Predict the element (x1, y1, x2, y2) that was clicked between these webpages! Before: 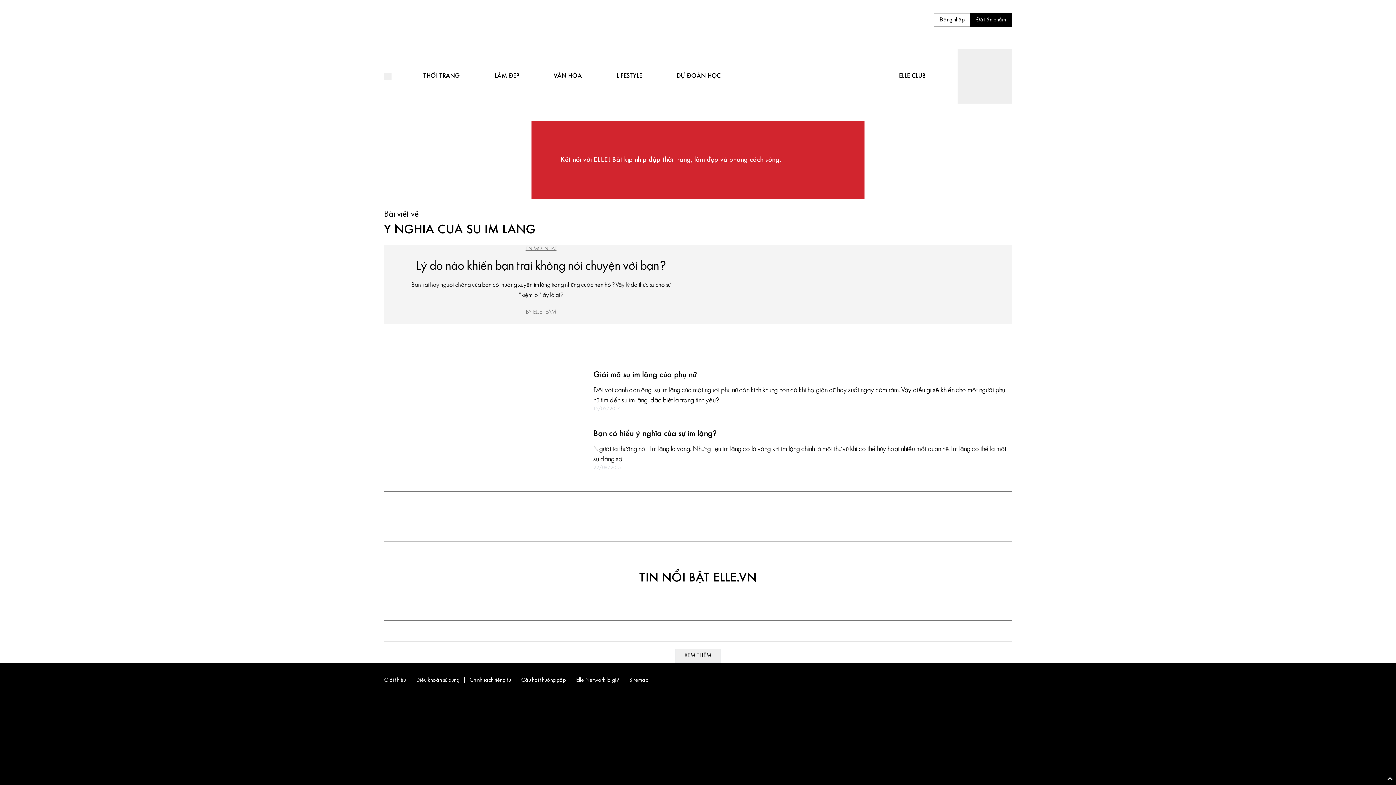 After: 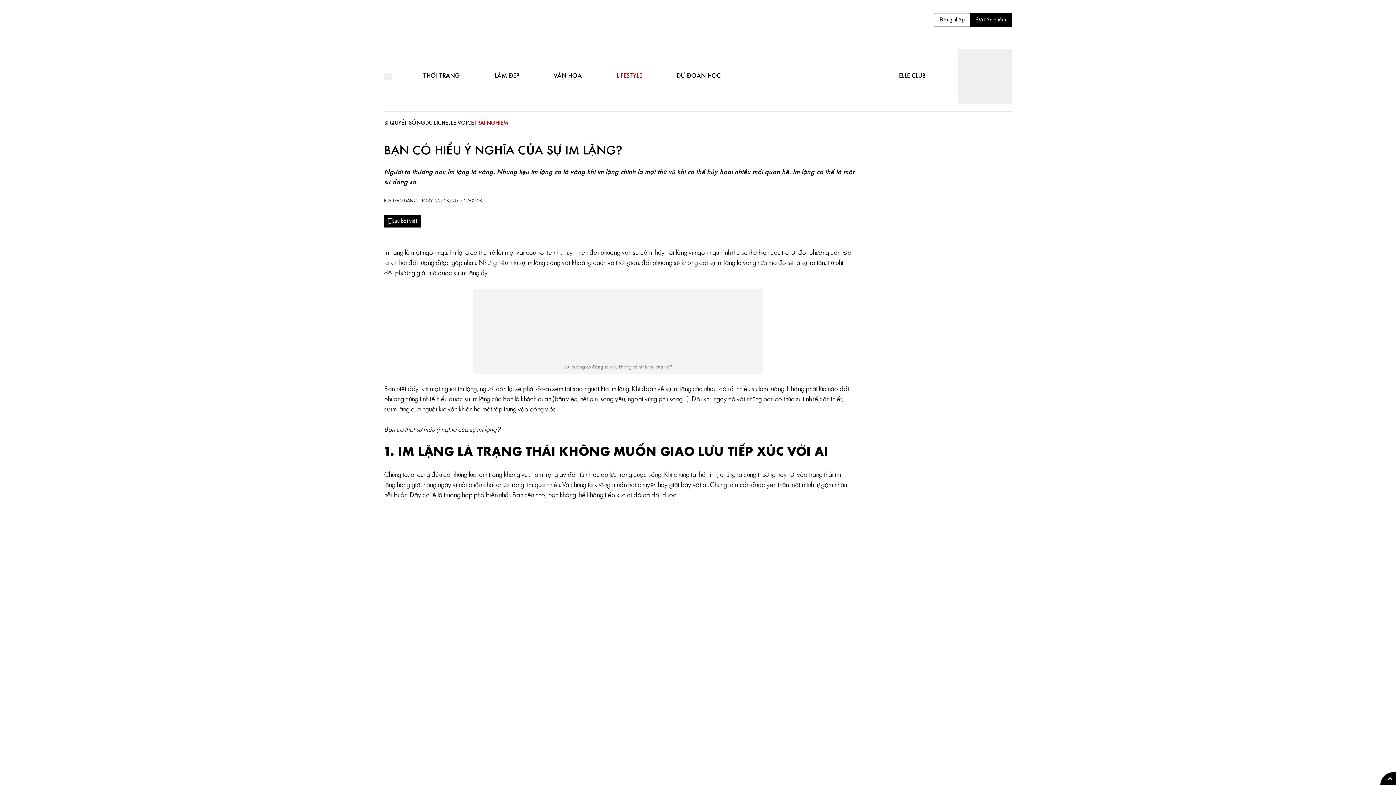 Action: bbox: (384, 422, 593, 477)